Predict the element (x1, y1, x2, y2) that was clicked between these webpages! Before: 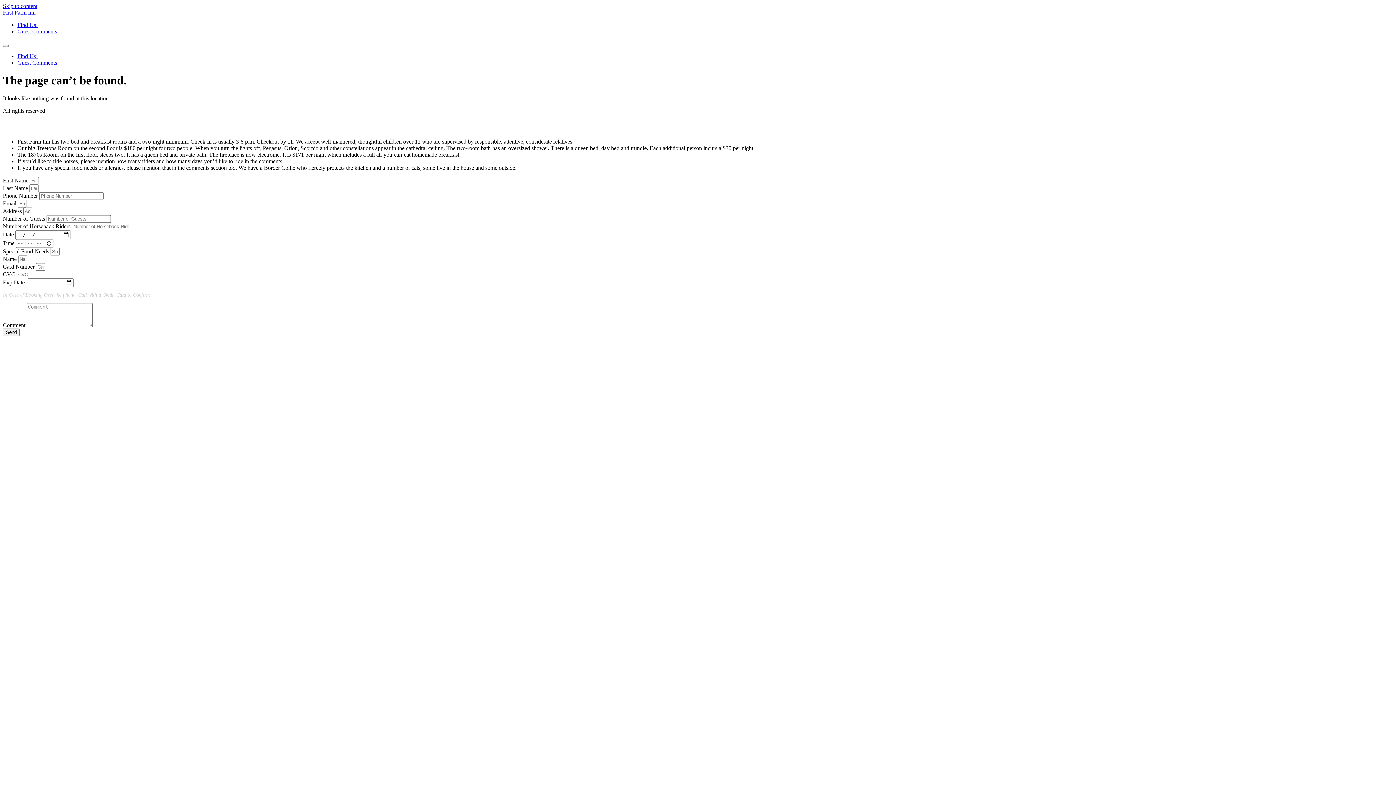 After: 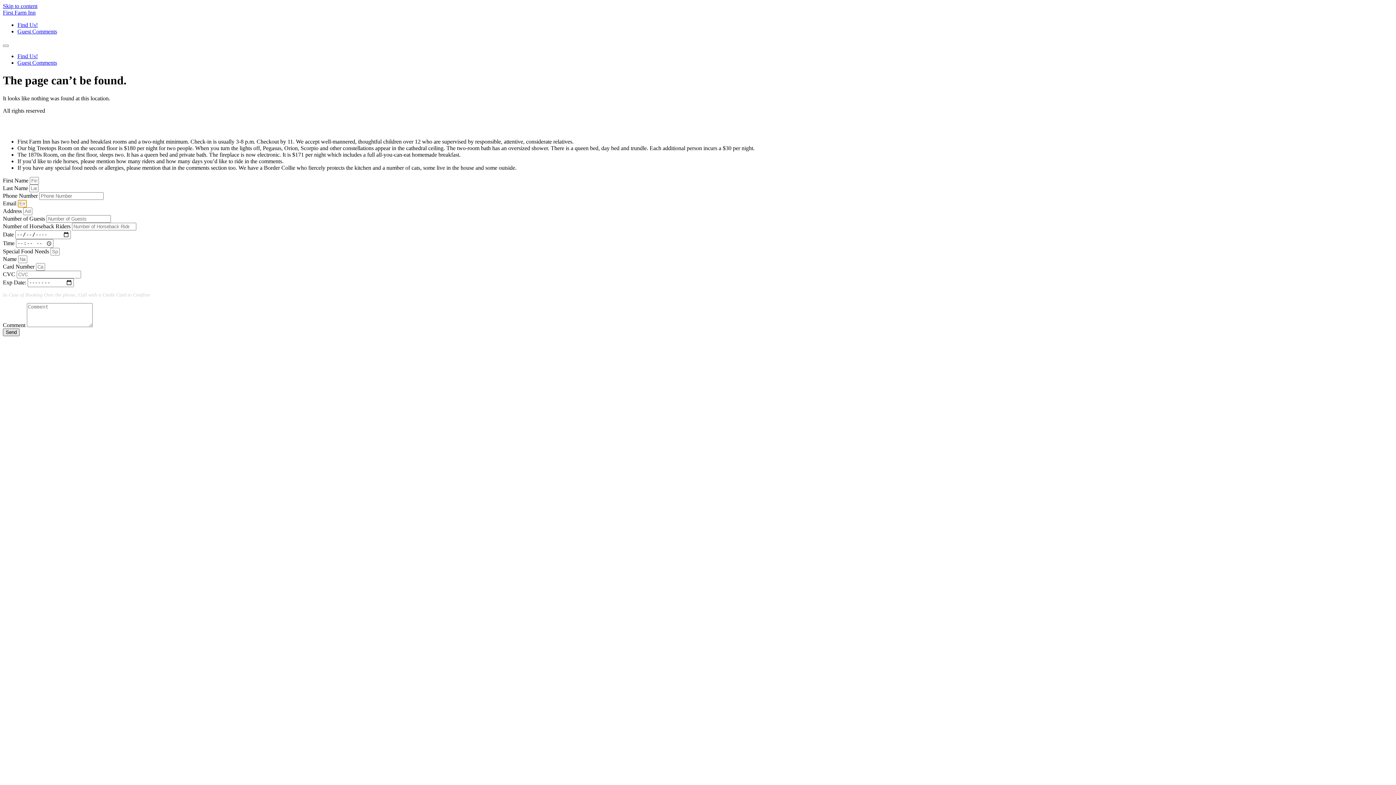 Action: bbox: (2, 328, 19, 336) label: Send